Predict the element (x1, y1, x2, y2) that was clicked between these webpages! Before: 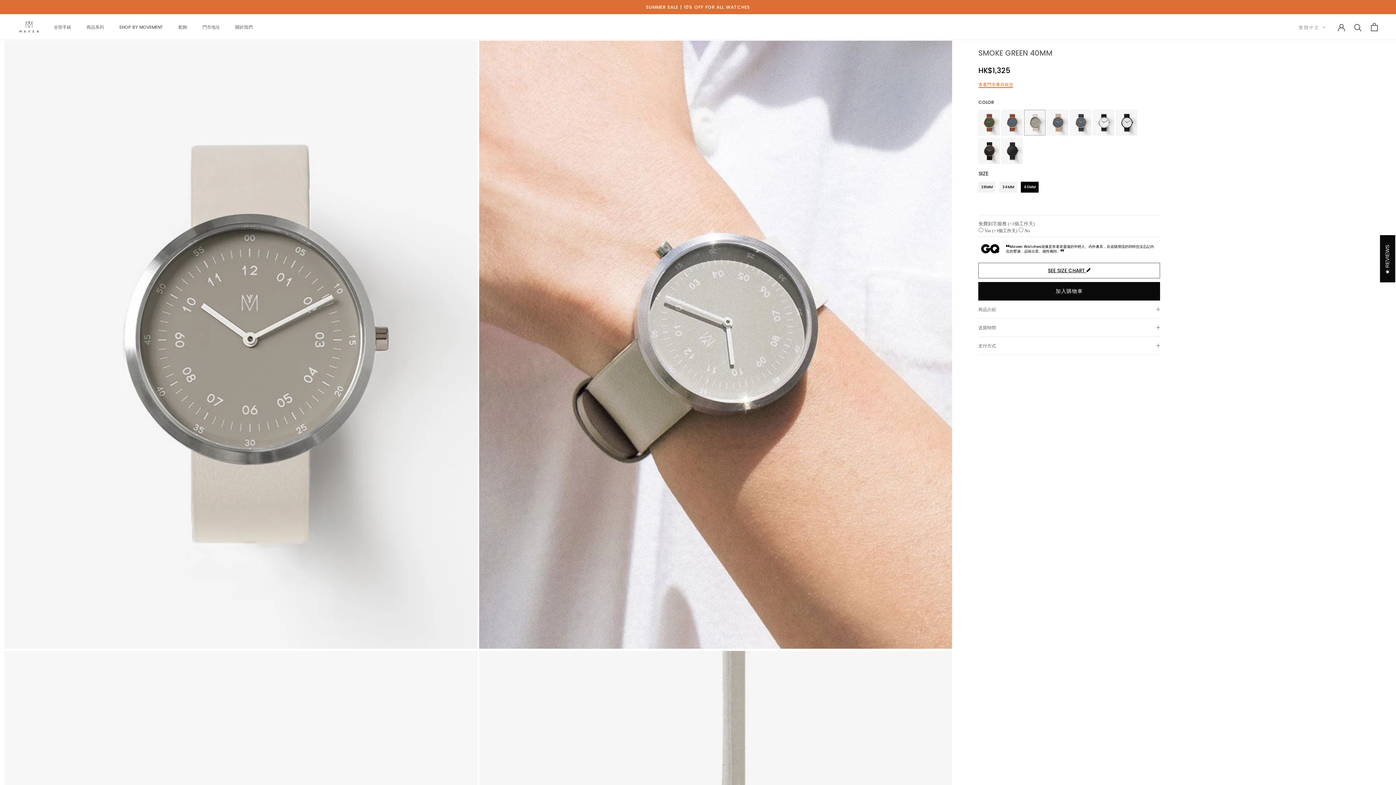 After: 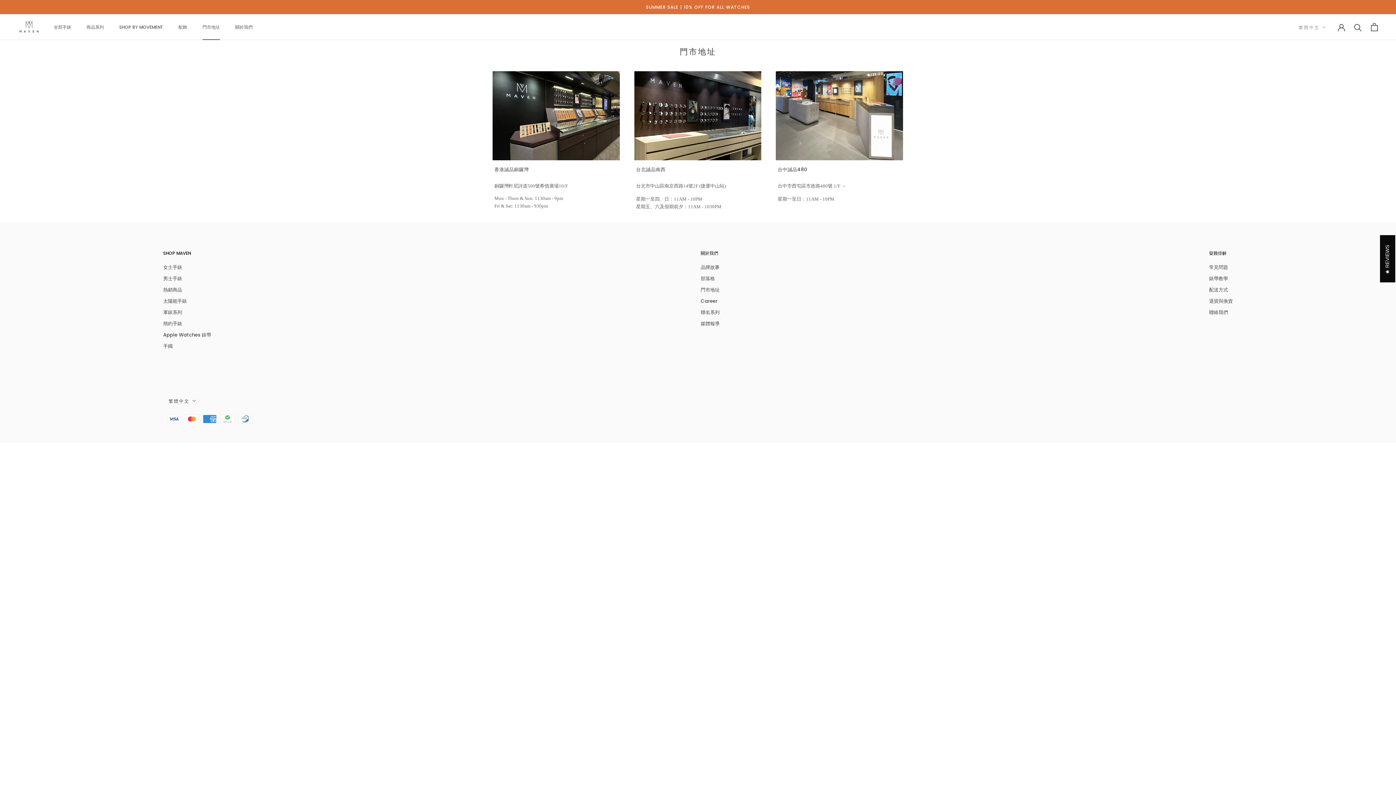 Action: bbox: (202, 23, 220, 30) label: 門市地址
門市地址